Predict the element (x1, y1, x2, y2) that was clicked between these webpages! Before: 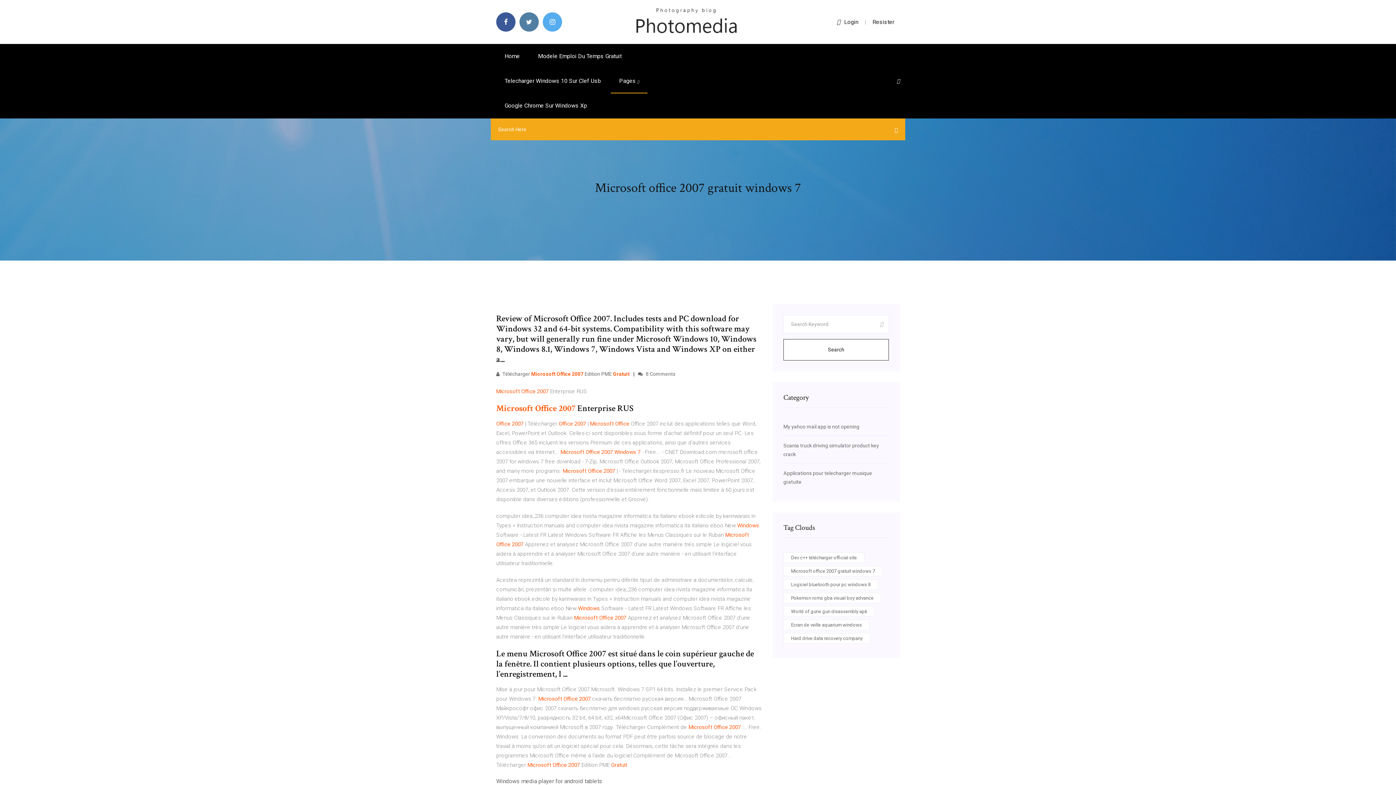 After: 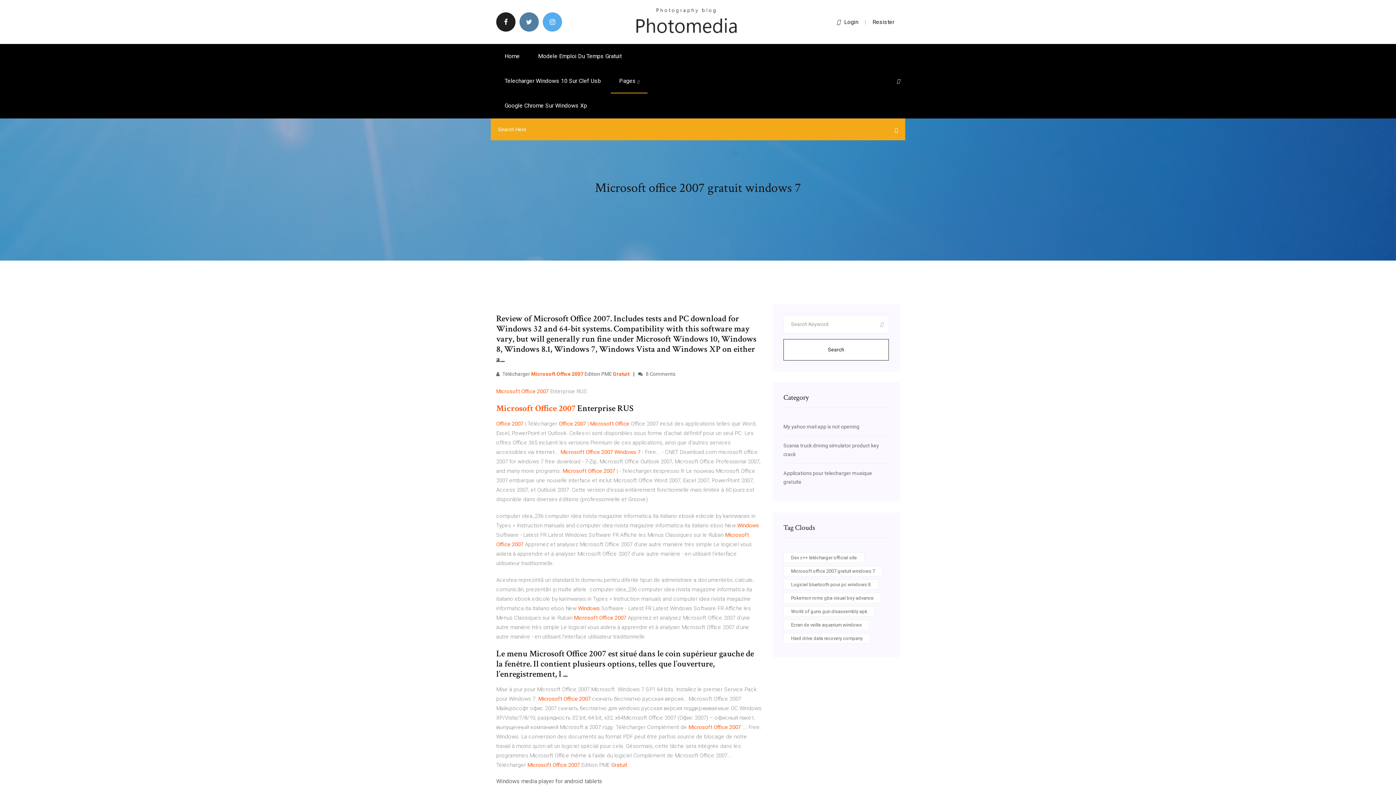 Action: bbox: (496, 12, 515, 31)